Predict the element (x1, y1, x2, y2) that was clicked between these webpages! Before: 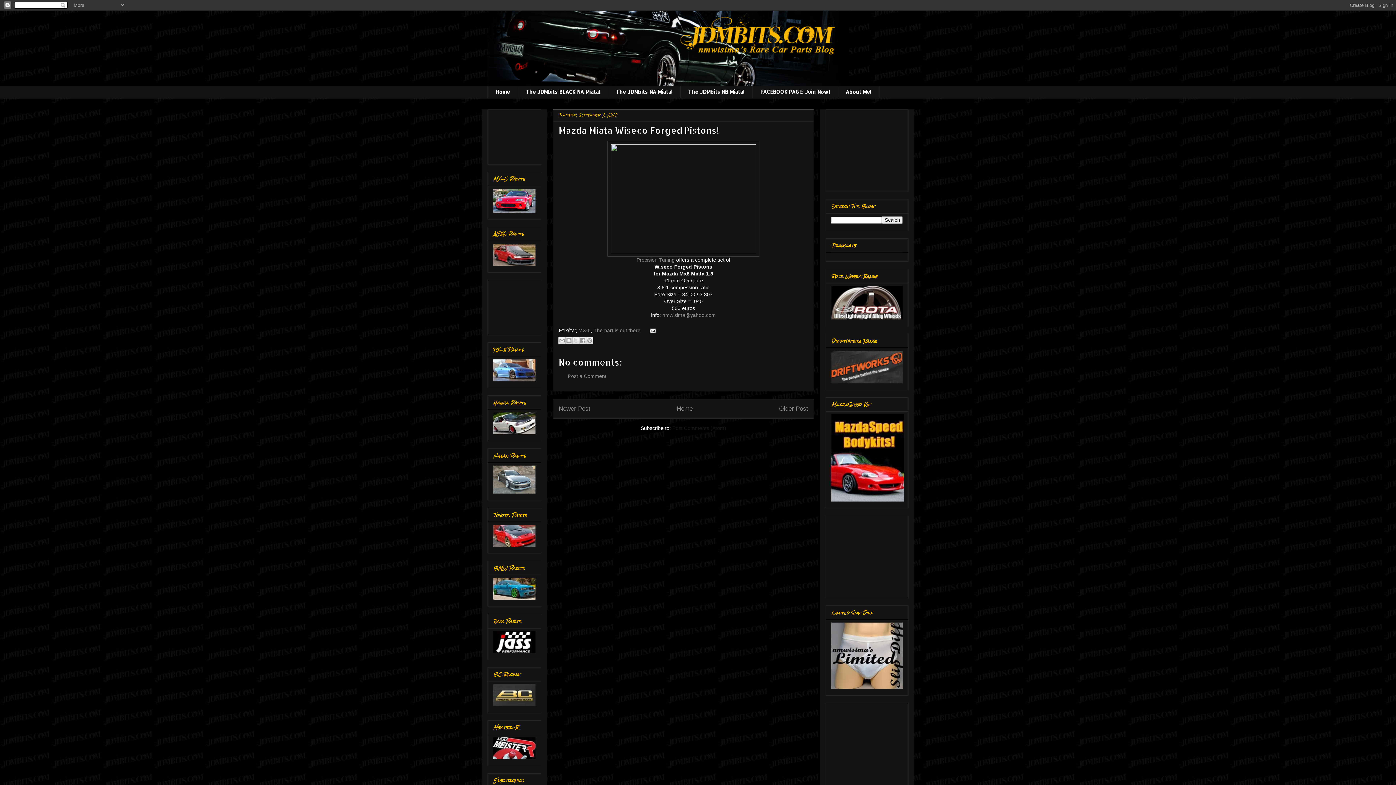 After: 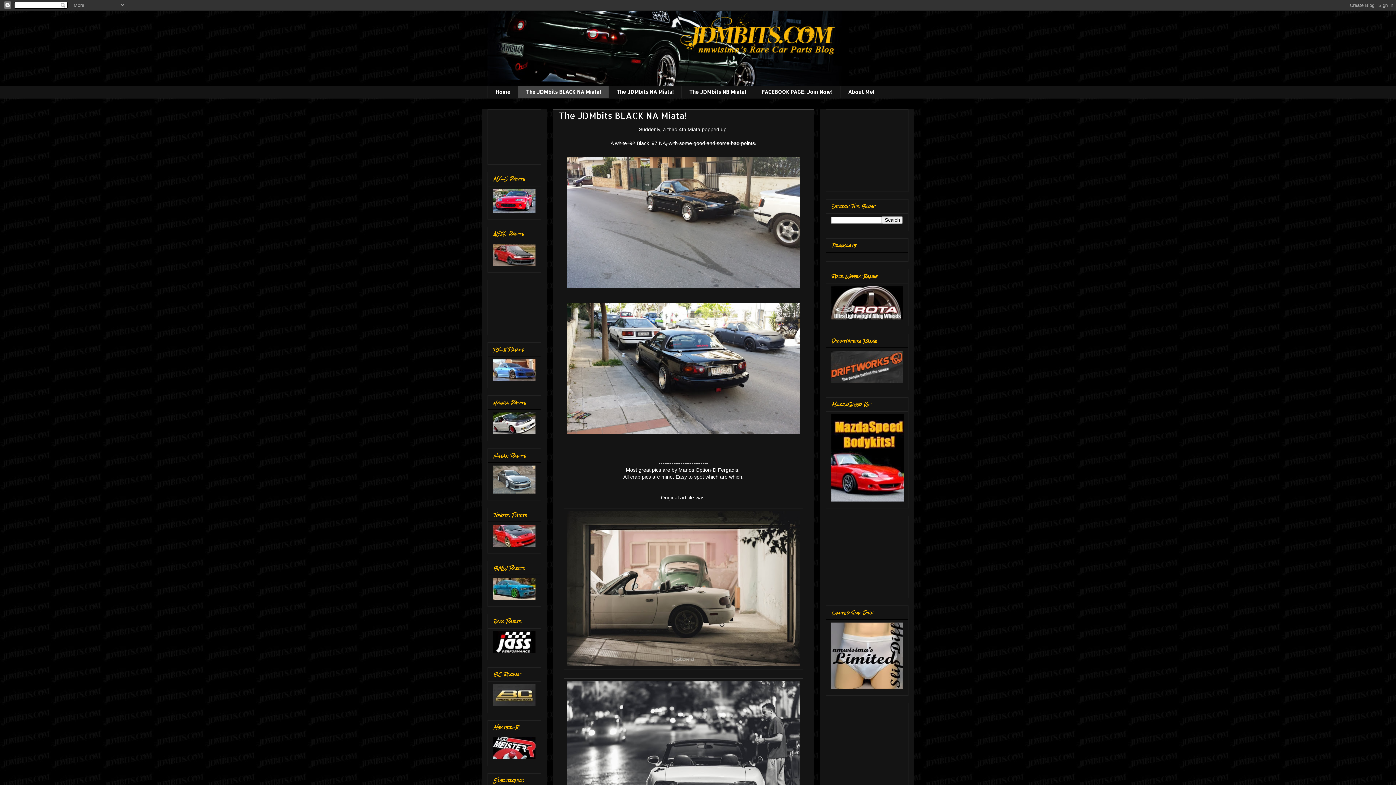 Action: bbox: (517, 85, 608, 98) label: The JDMbits BLACK NA Miata!